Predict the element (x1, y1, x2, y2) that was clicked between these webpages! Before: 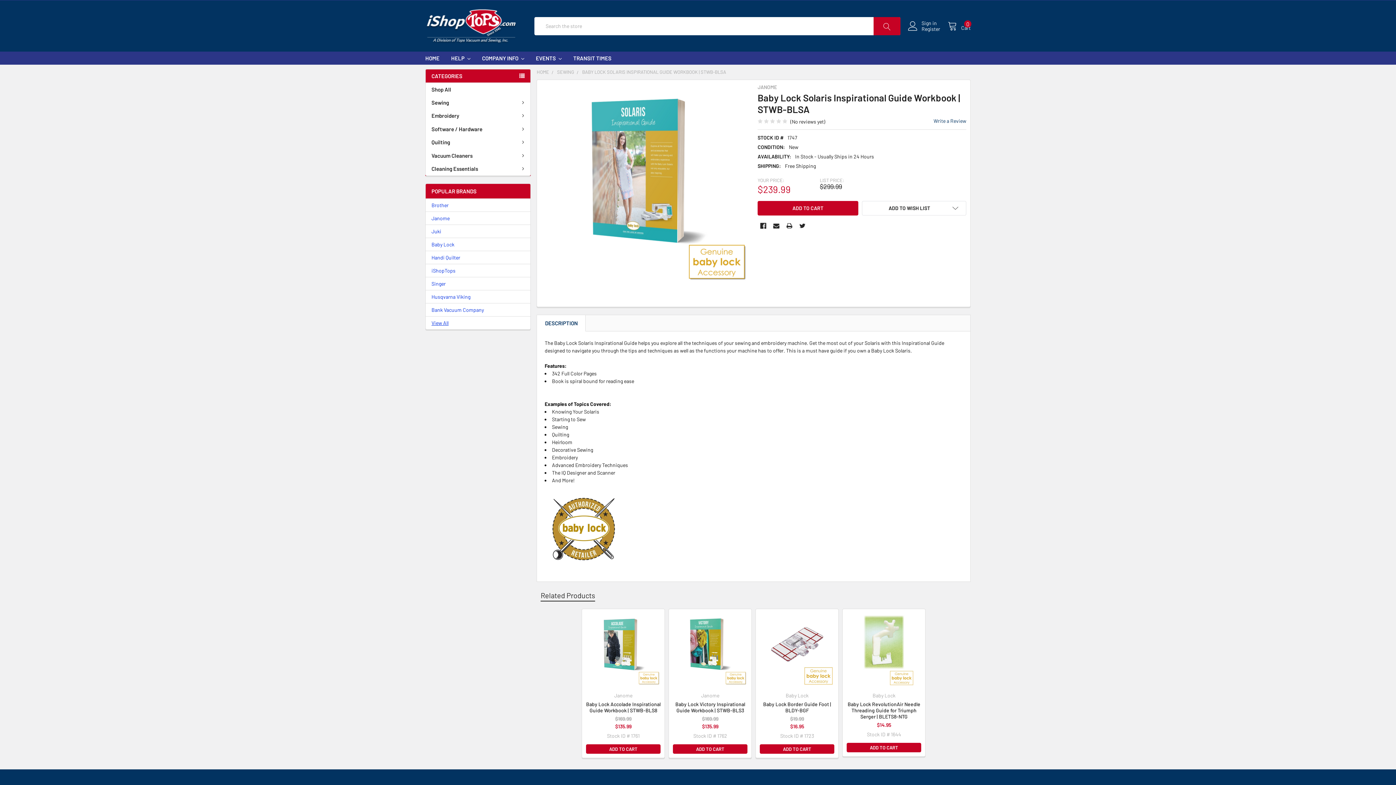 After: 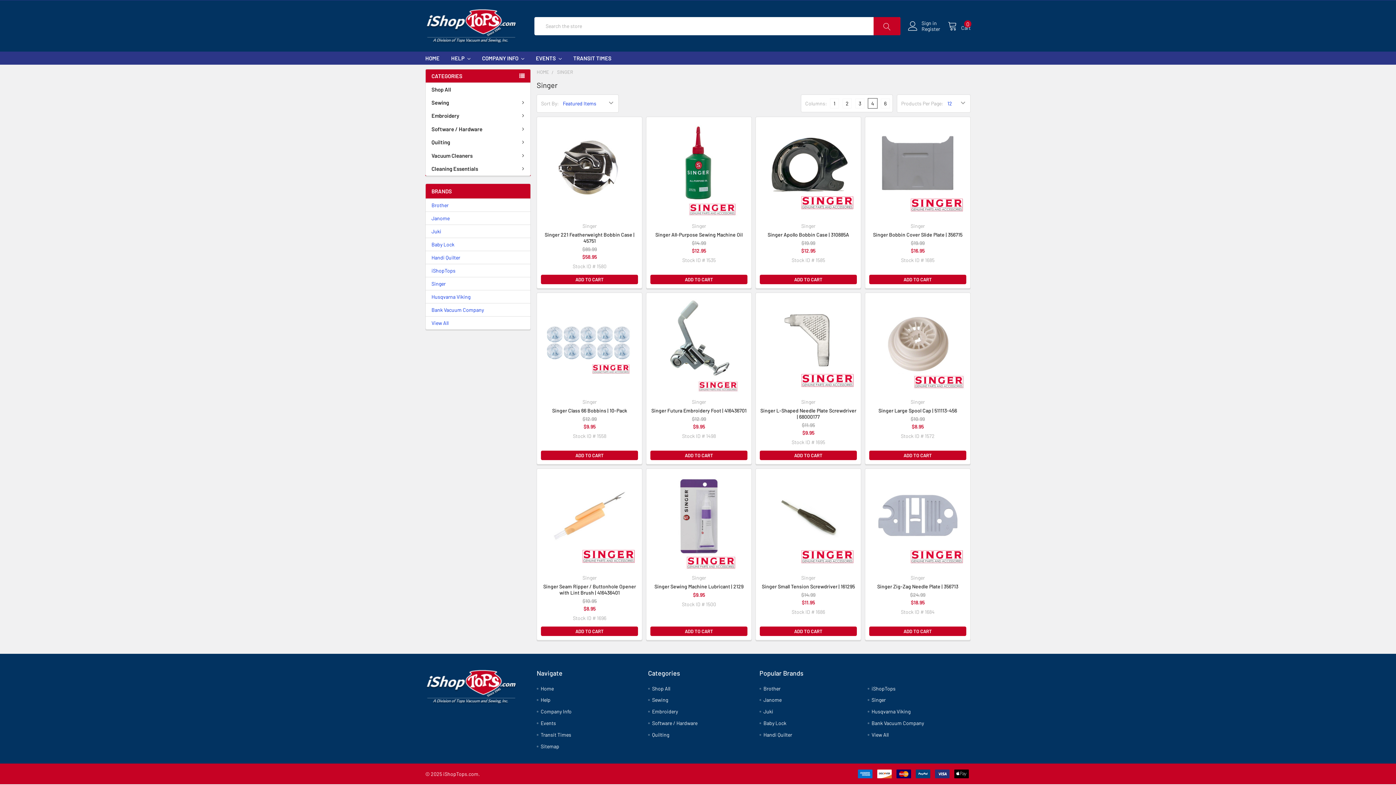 Action: label: Singer bbox: (431, 279, 524, 287)